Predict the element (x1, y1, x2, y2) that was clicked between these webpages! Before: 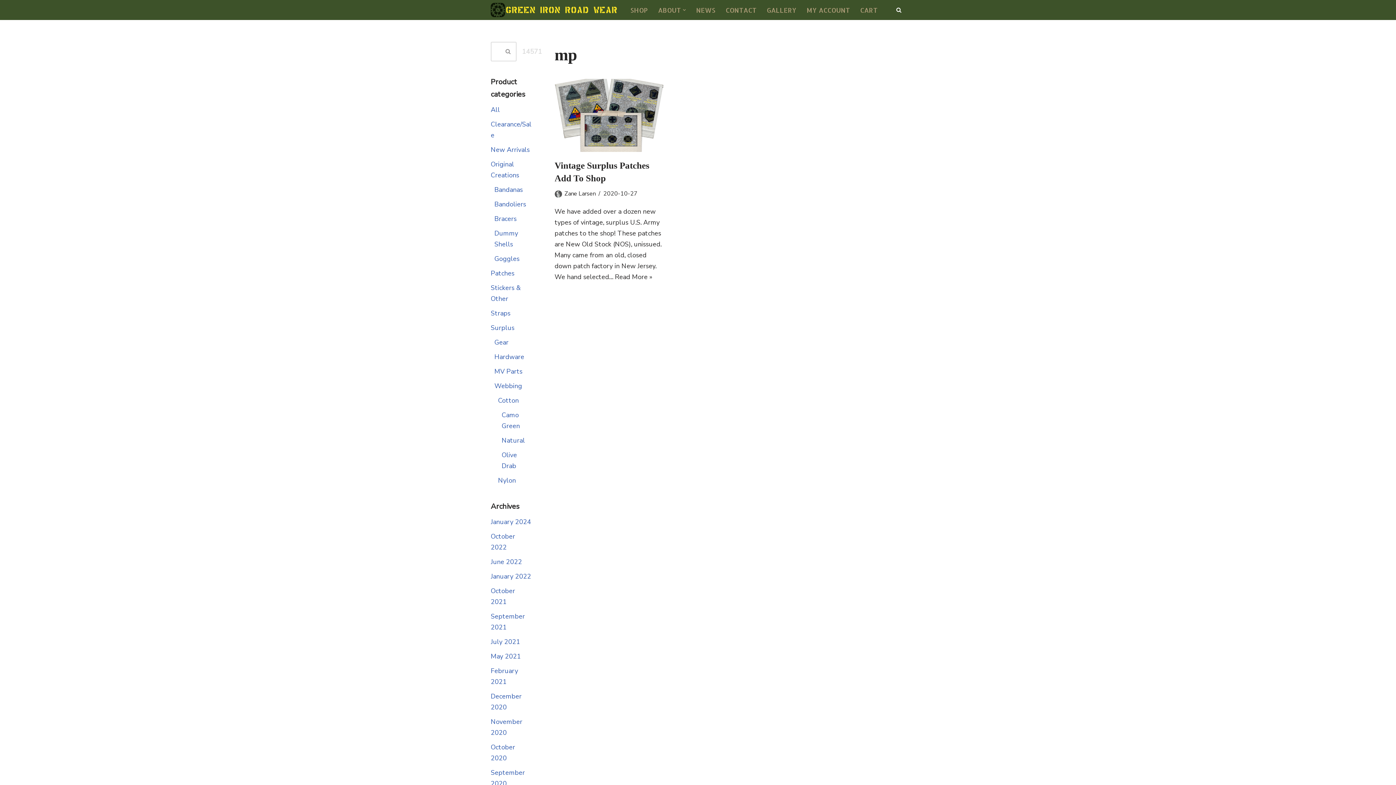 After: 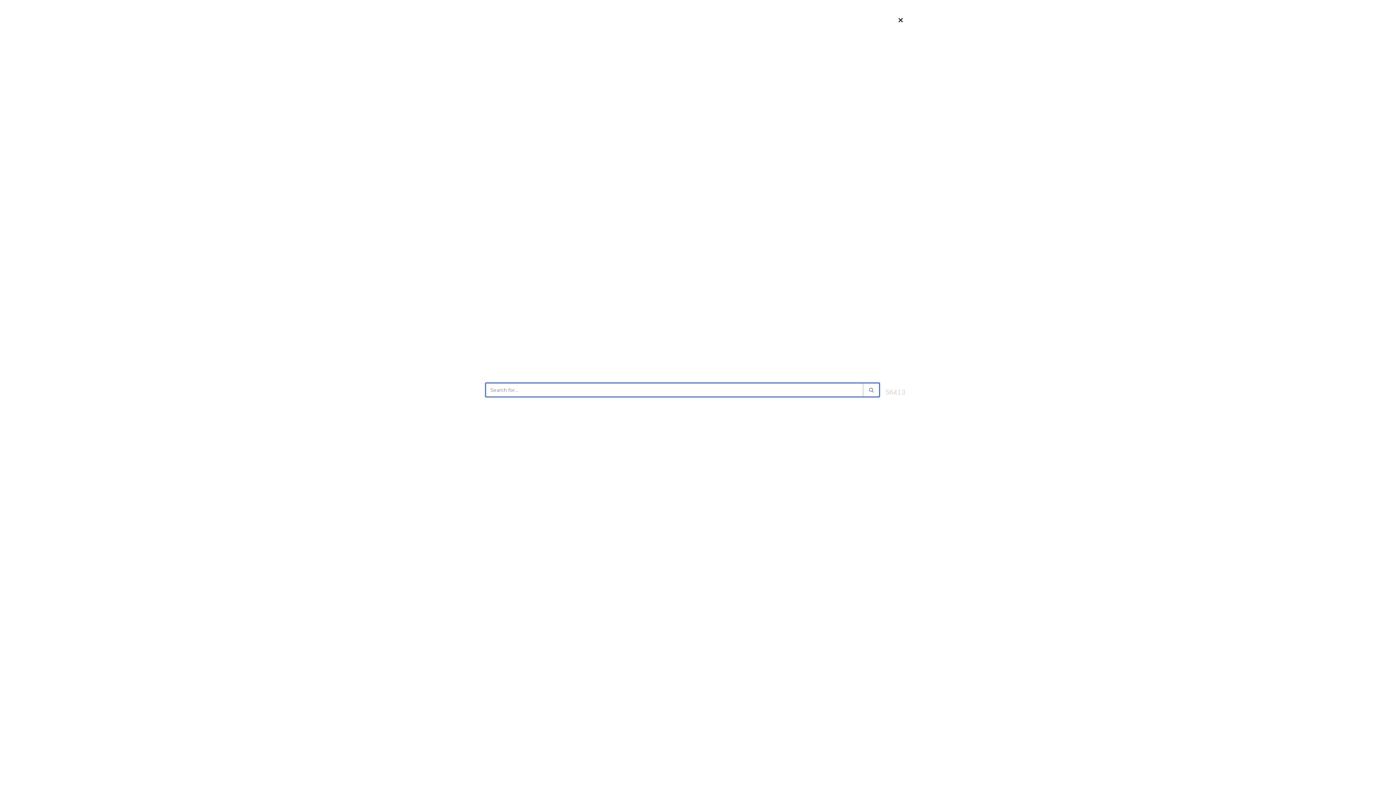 Action: bbox: (896, 7, 901, 12) label: Search